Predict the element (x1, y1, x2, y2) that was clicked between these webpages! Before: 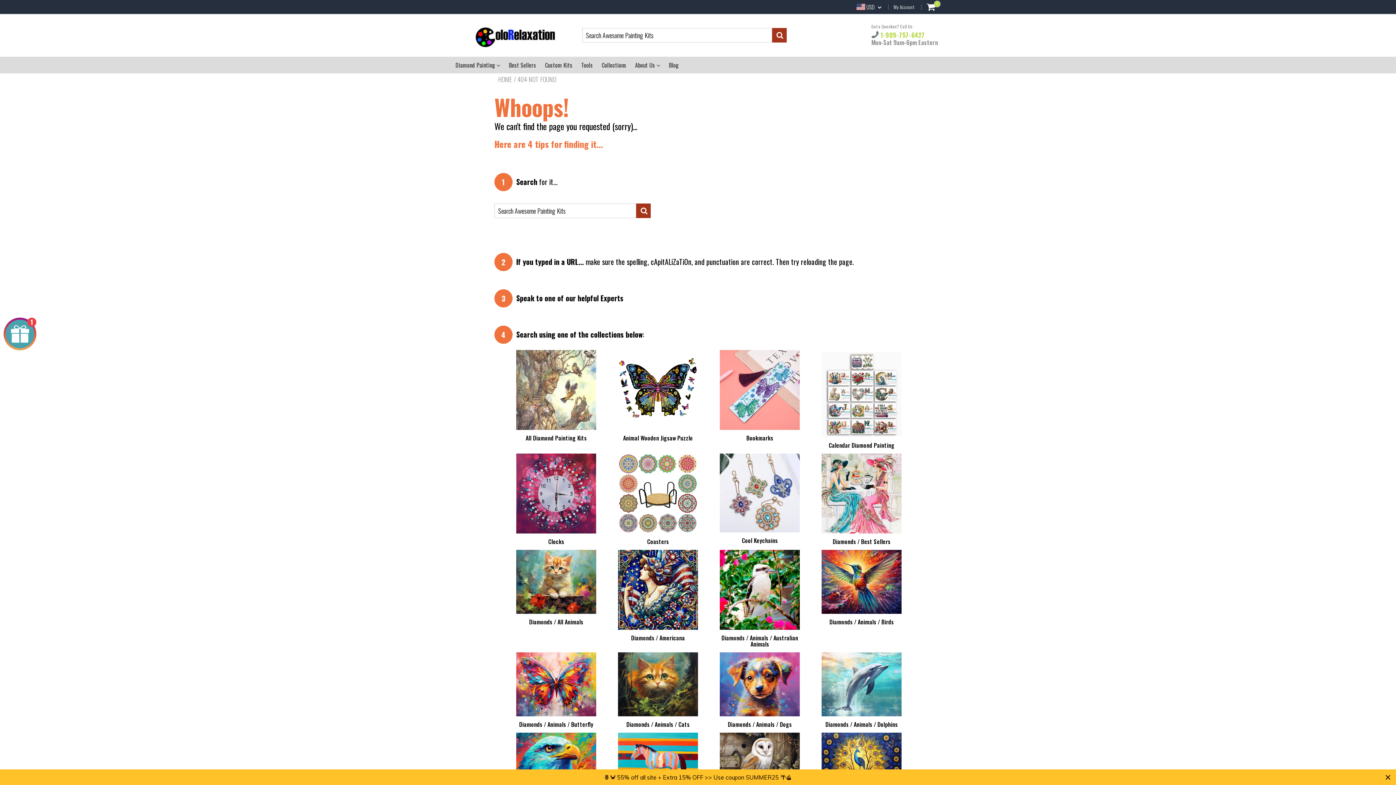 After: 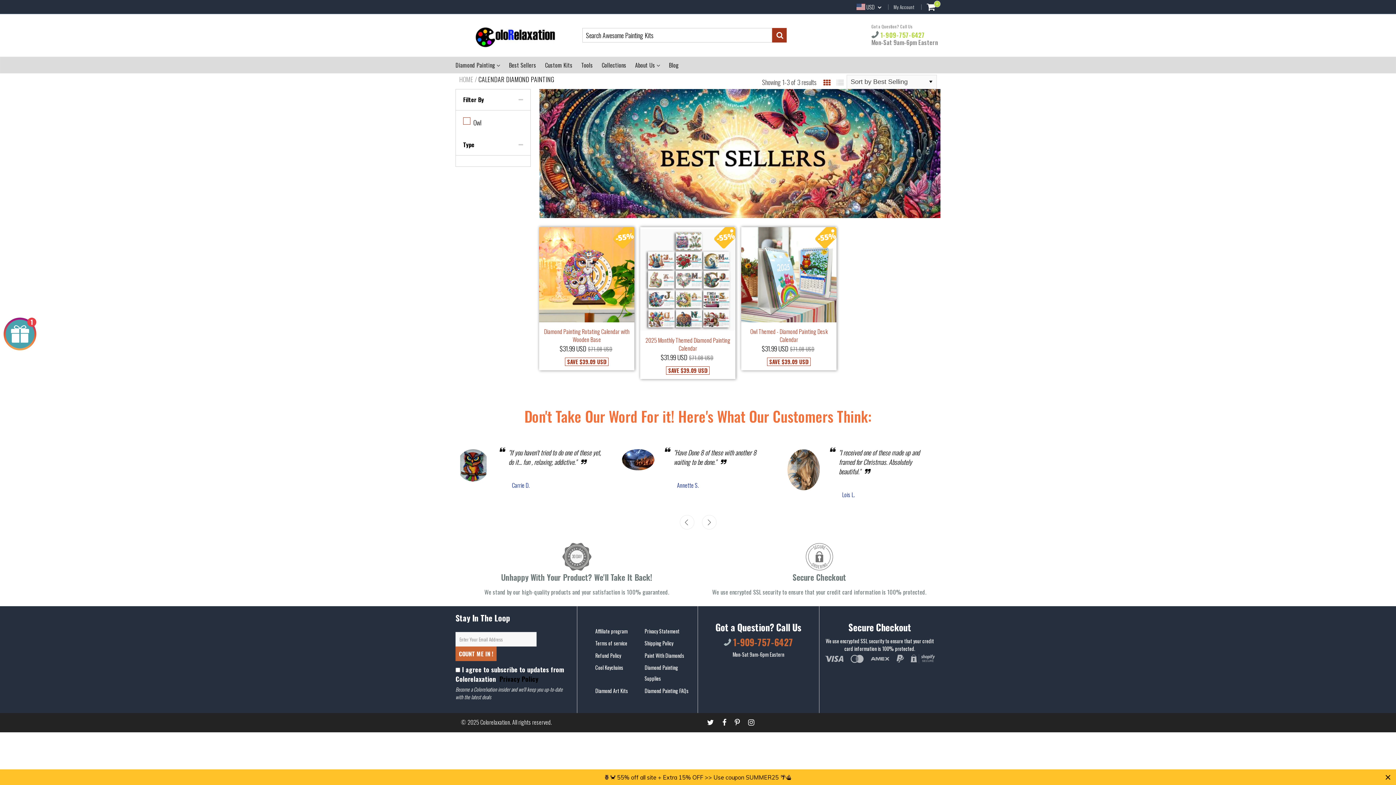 Action: label: Calendar Diamond Painting bbox: (821, 442, 901, 448)